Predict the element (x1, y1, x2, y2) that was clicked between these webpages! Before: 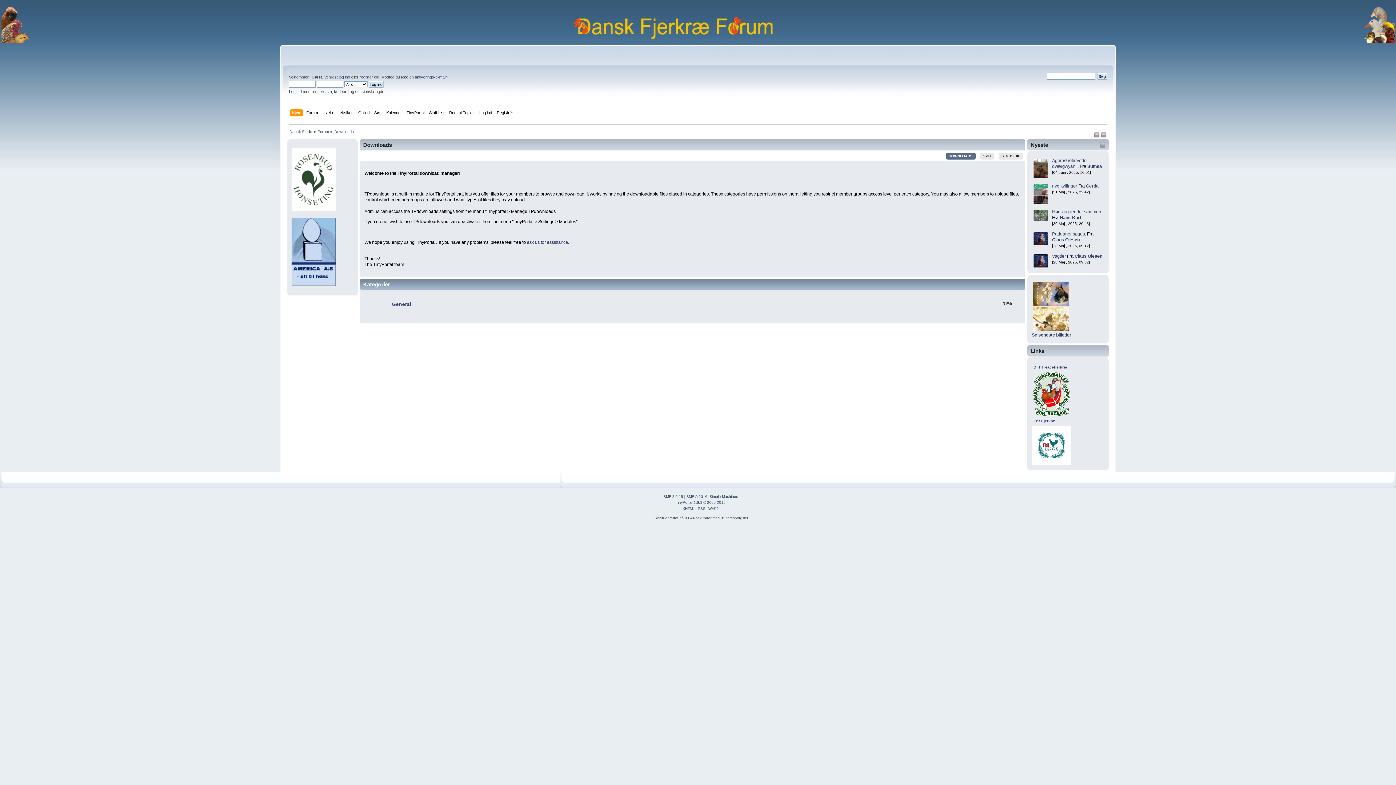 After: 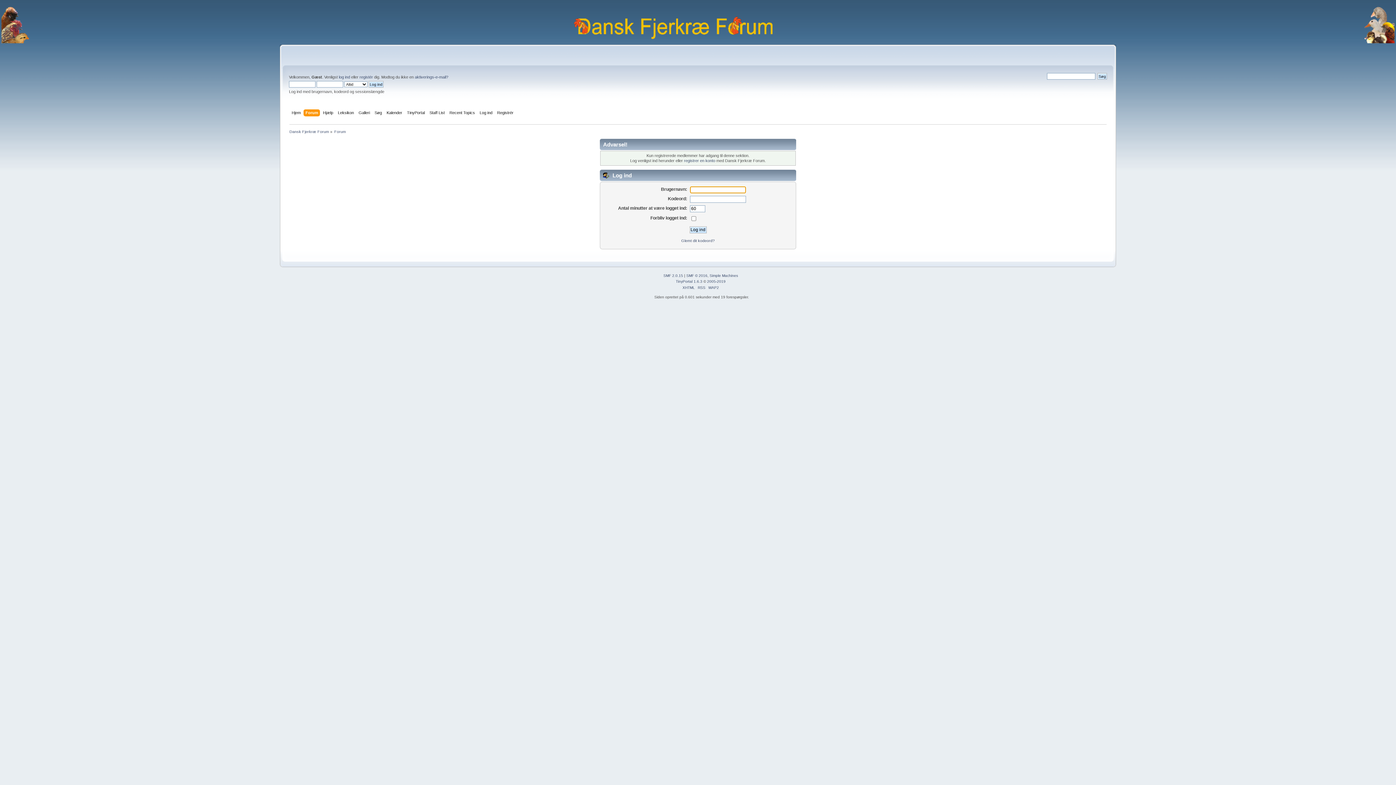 Action: label: Claus Olesen bbox: (1074, 253, 1102, 258)